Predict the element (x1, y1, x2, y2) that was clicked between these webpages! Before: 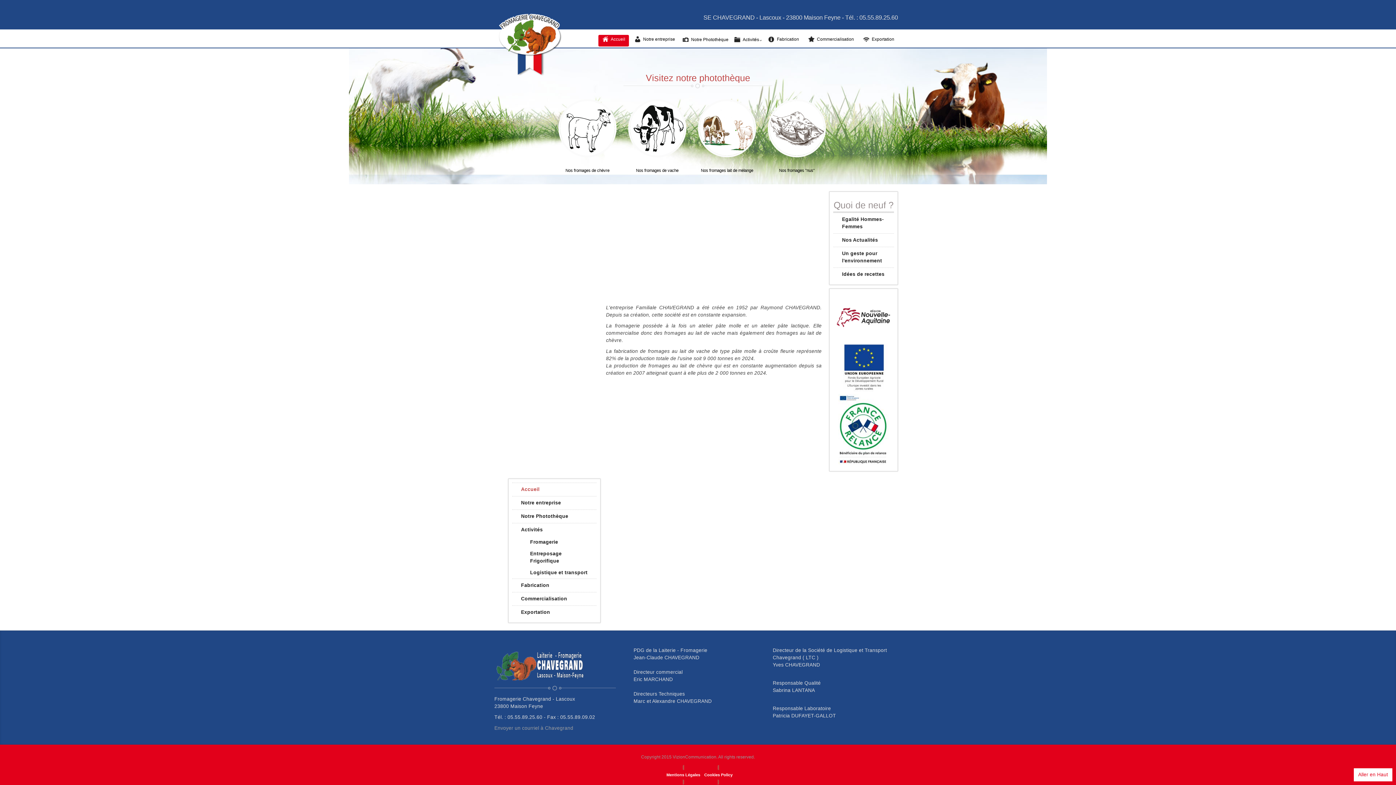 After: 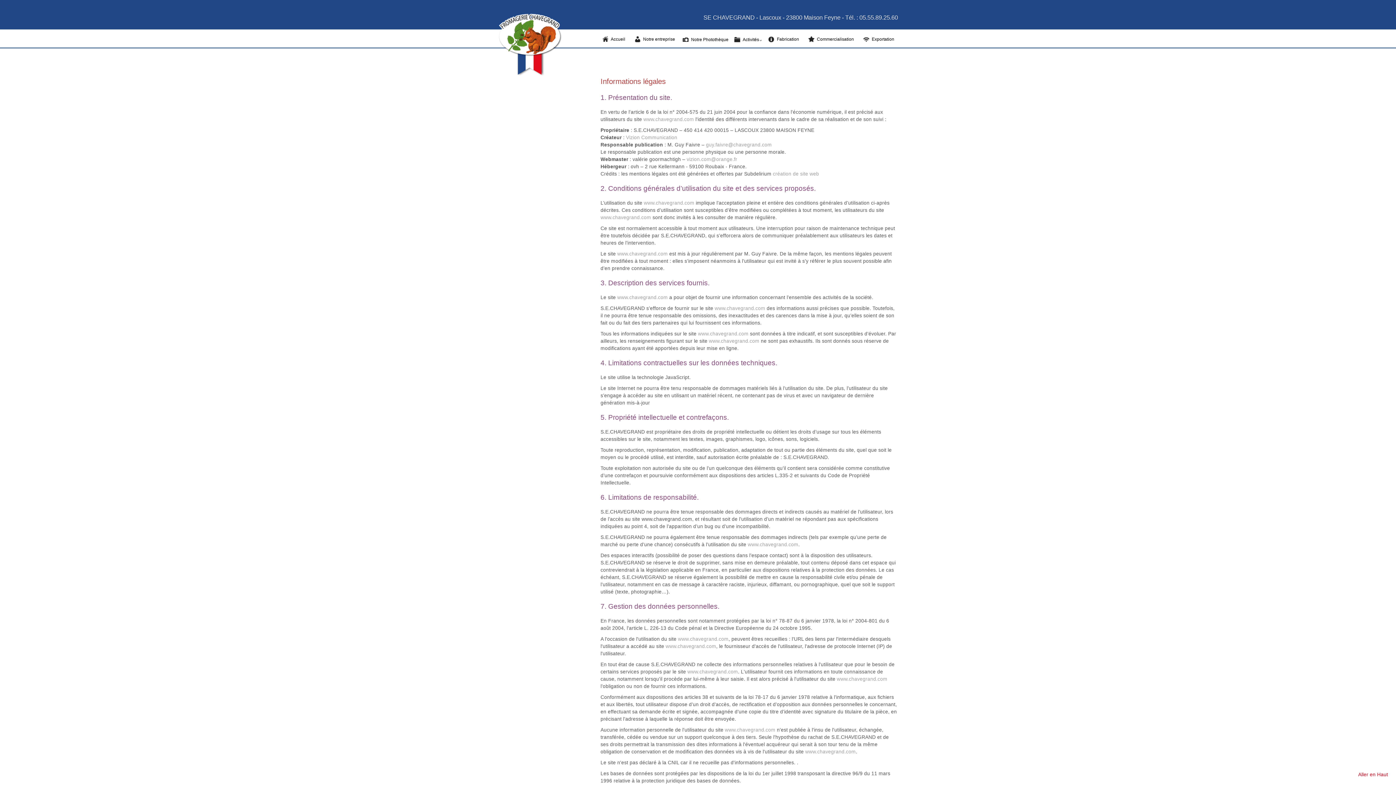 Action: label: Mentions Légales bbox: (682, 765, 684, 785)